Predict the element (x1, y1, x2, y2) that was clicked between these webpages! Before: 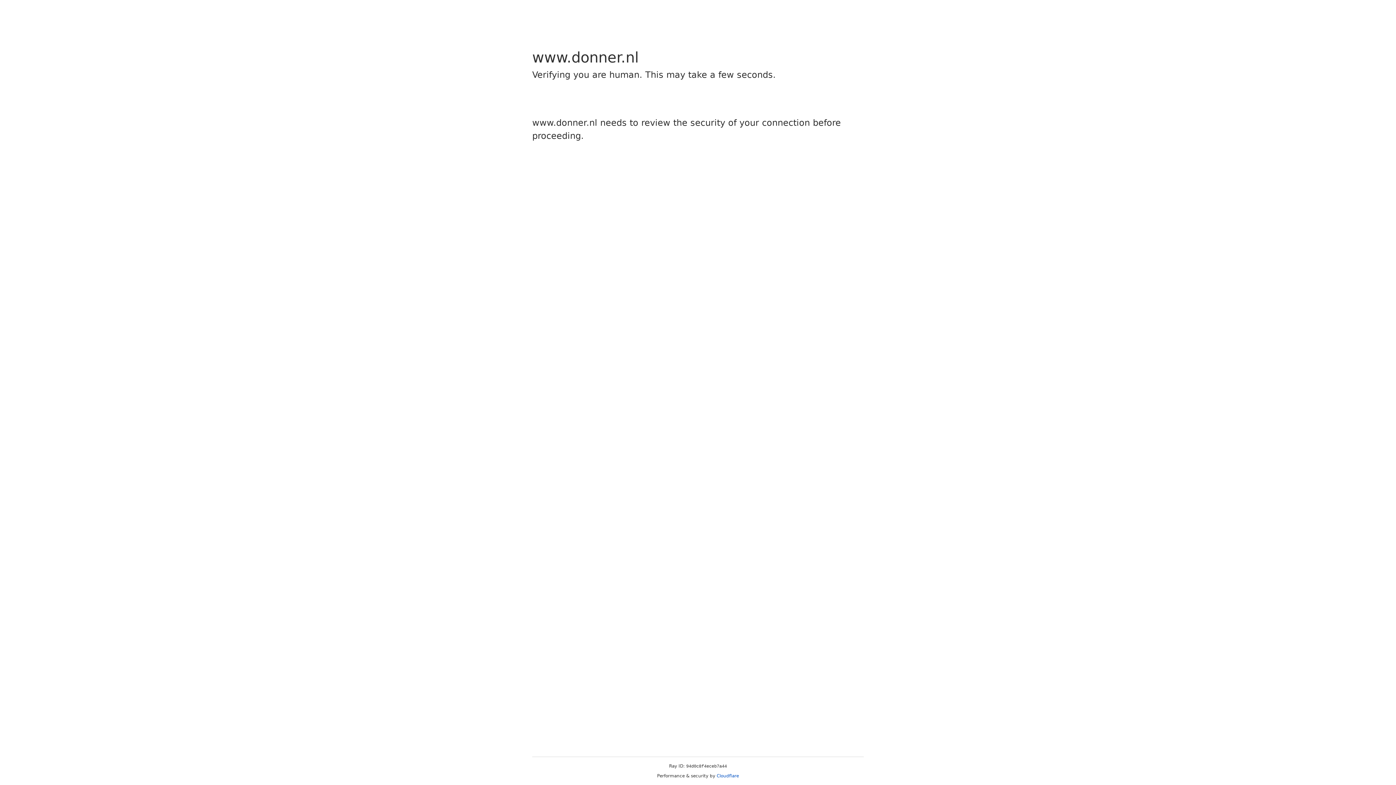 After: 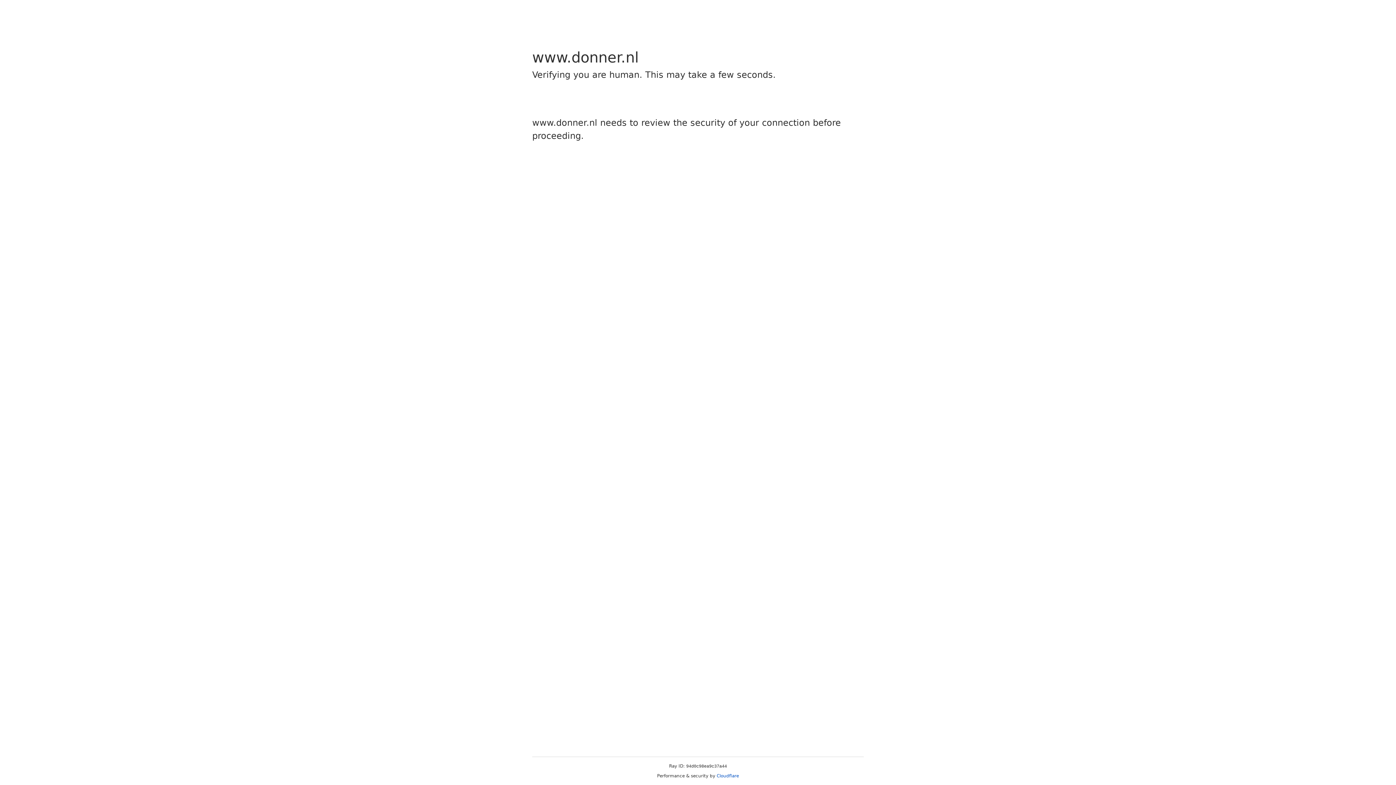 Action: label: Cloudflare bbox: (716, 773, 739, 778)